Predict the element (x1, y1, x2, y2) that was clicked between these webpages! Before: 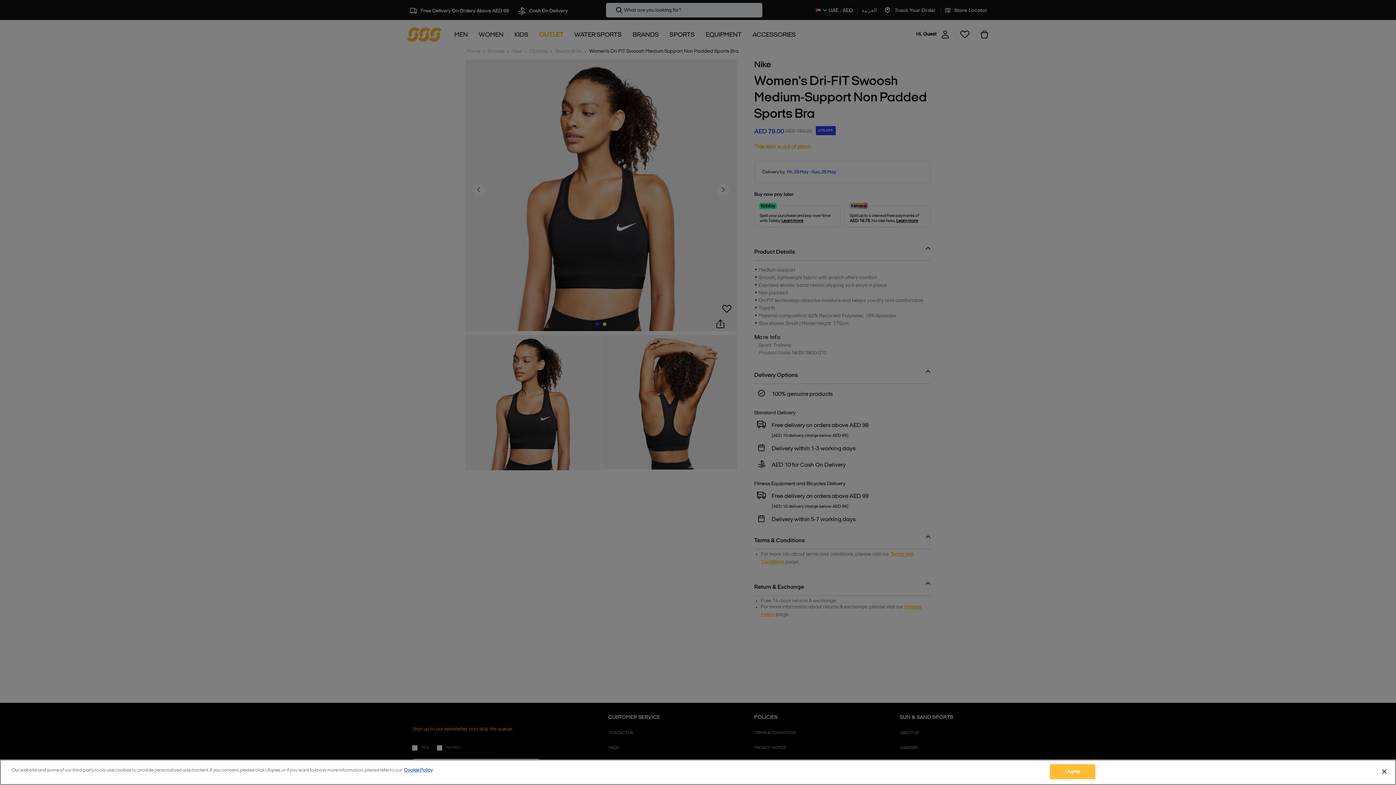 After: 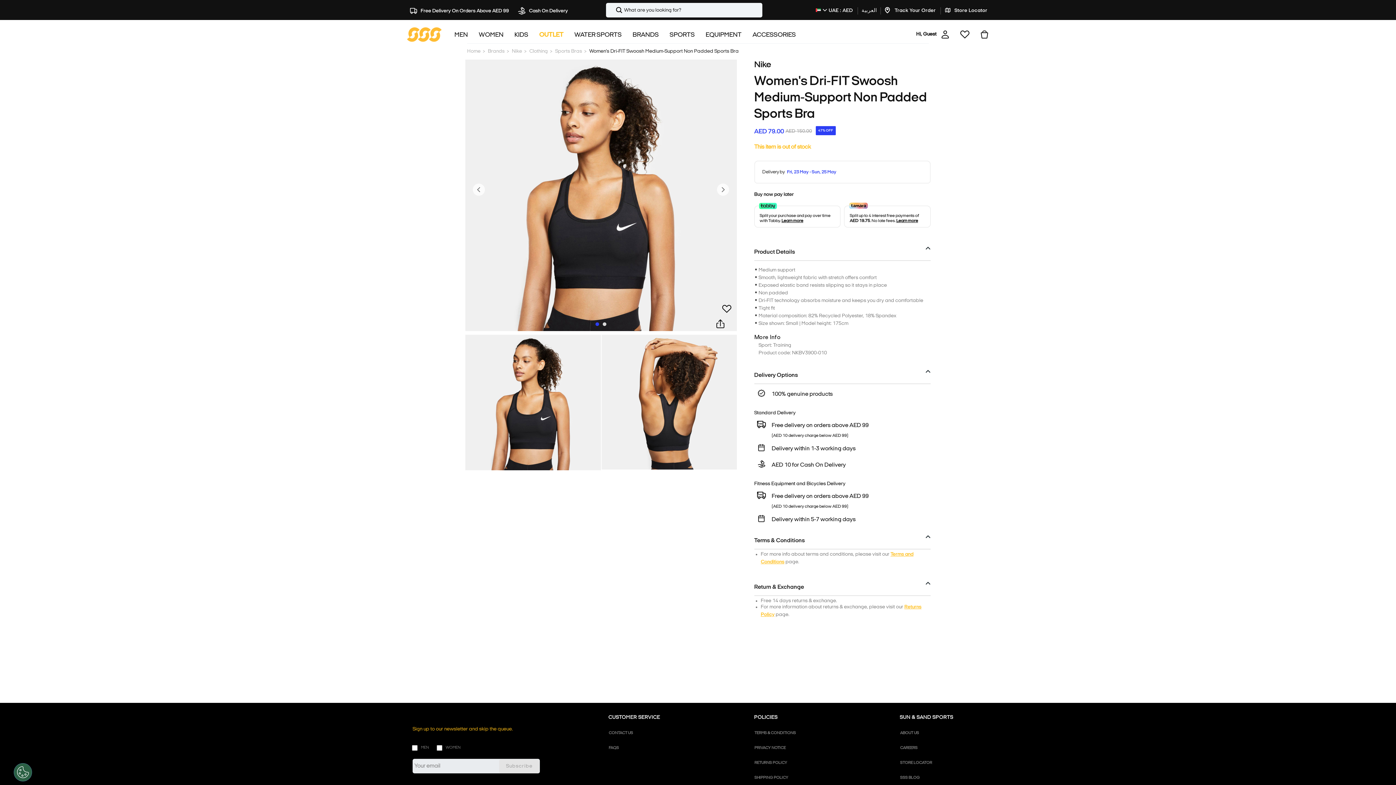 Action: bbox: (1376, 764, 1392, 780) label: Close